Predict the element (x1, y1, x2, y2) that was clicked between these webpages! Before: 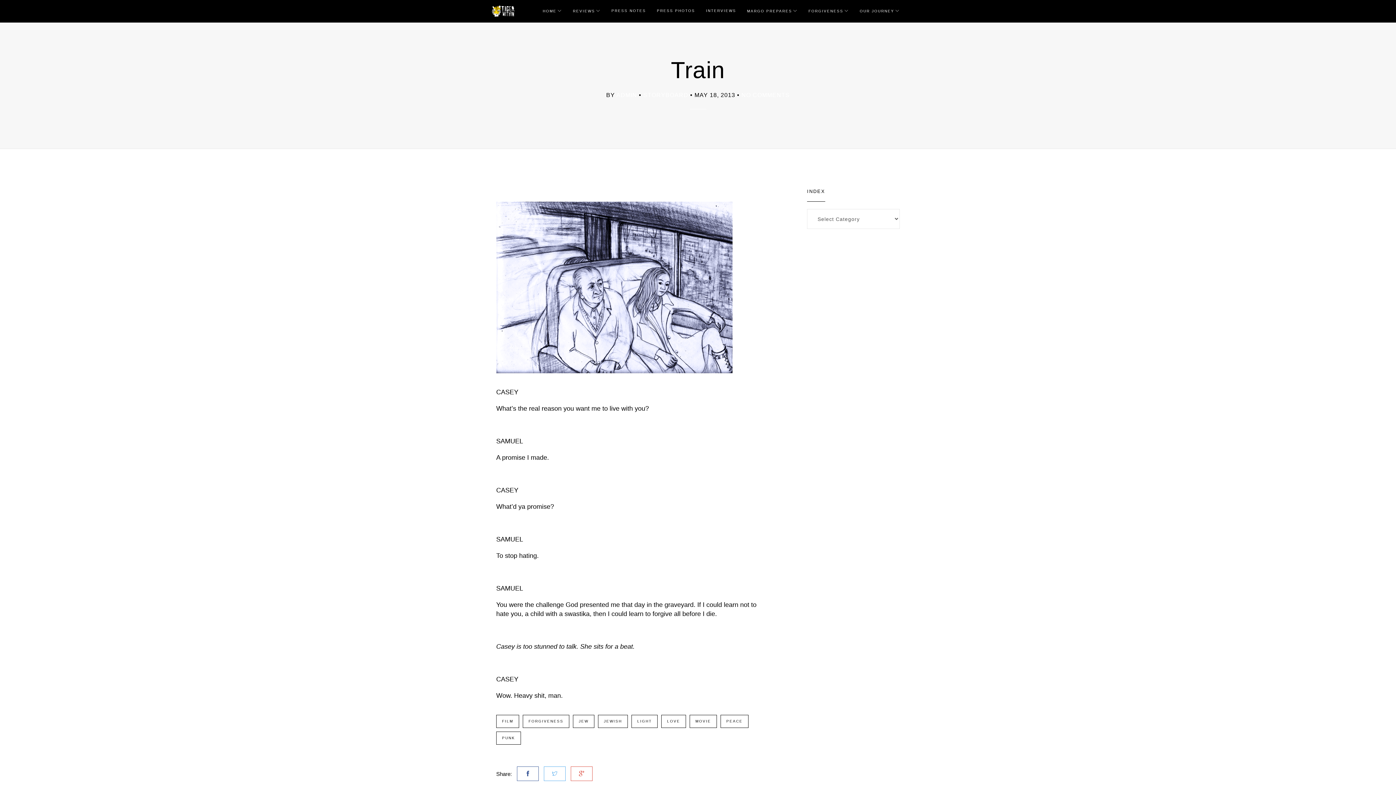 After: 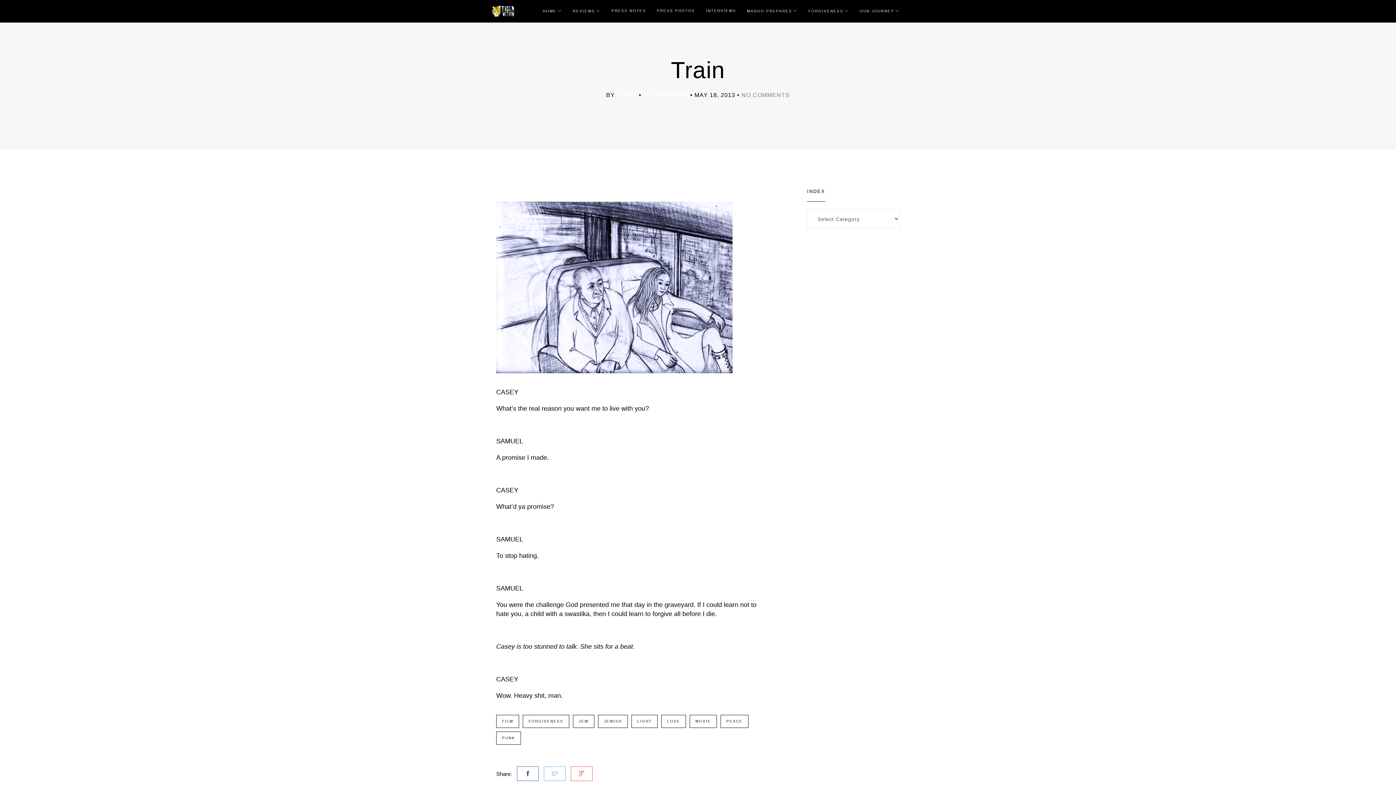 Action: bbox: (741, 92, 790, 98) label: NO COMMENTS
ON TRAIN